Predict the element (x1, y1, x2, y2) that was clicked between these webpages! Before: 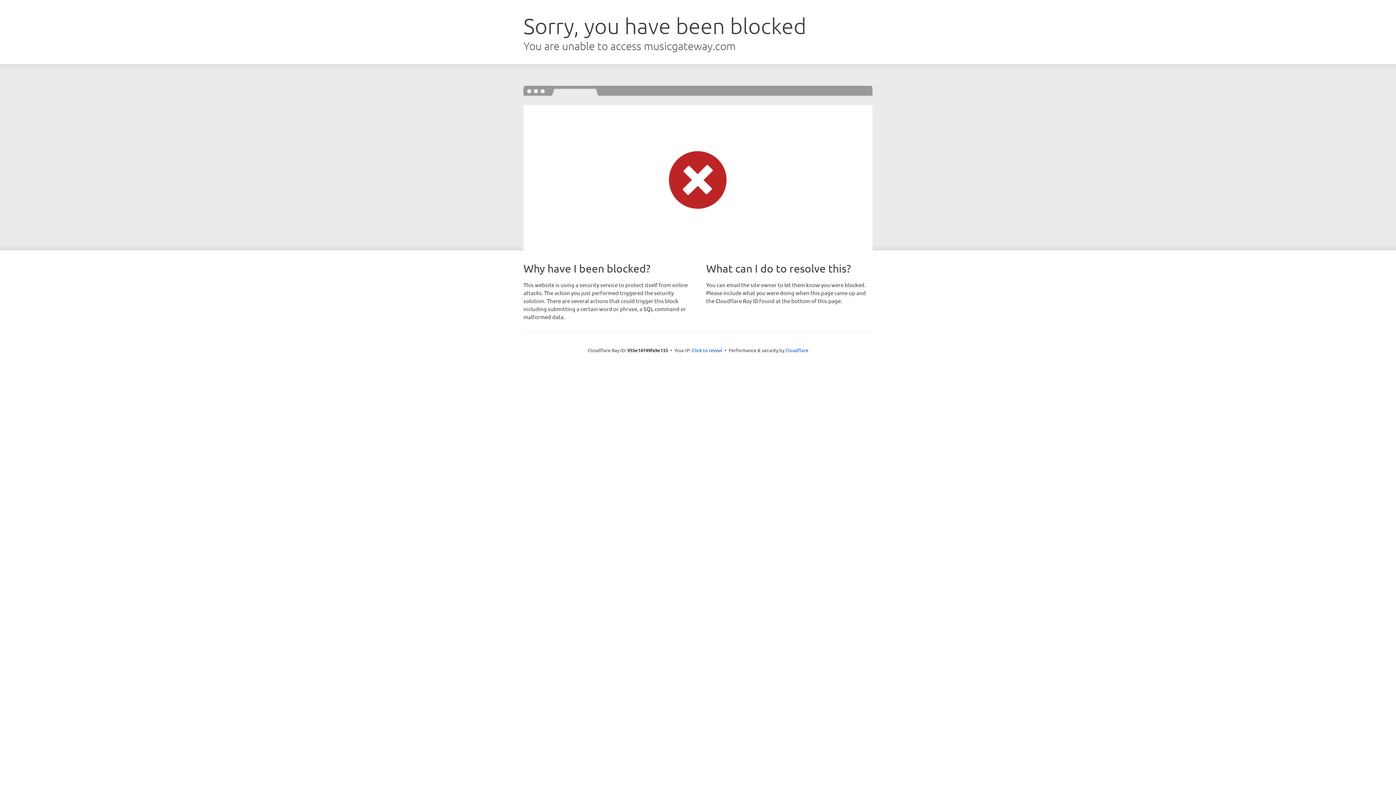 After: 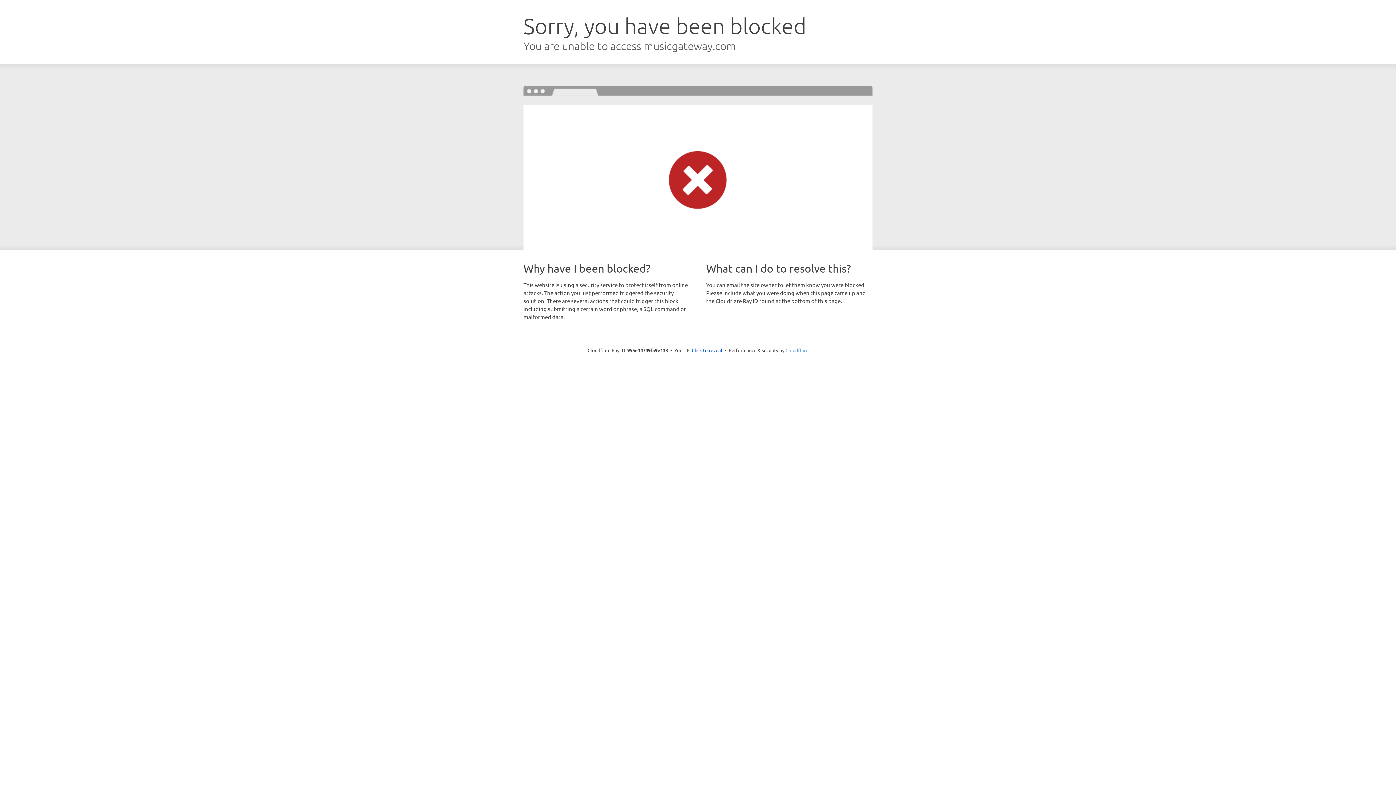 Action: label: Cloudflare bbox: (785, 347, 808, 353)